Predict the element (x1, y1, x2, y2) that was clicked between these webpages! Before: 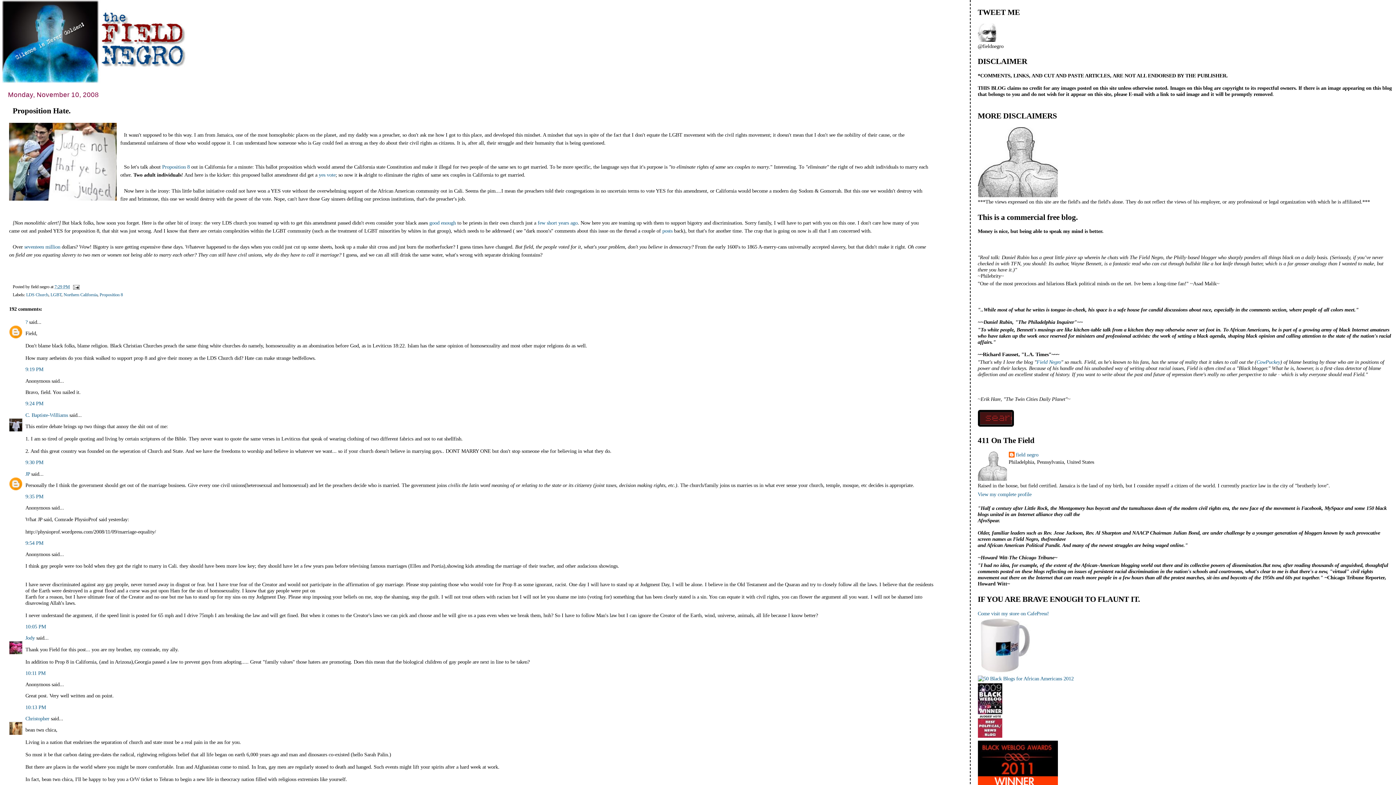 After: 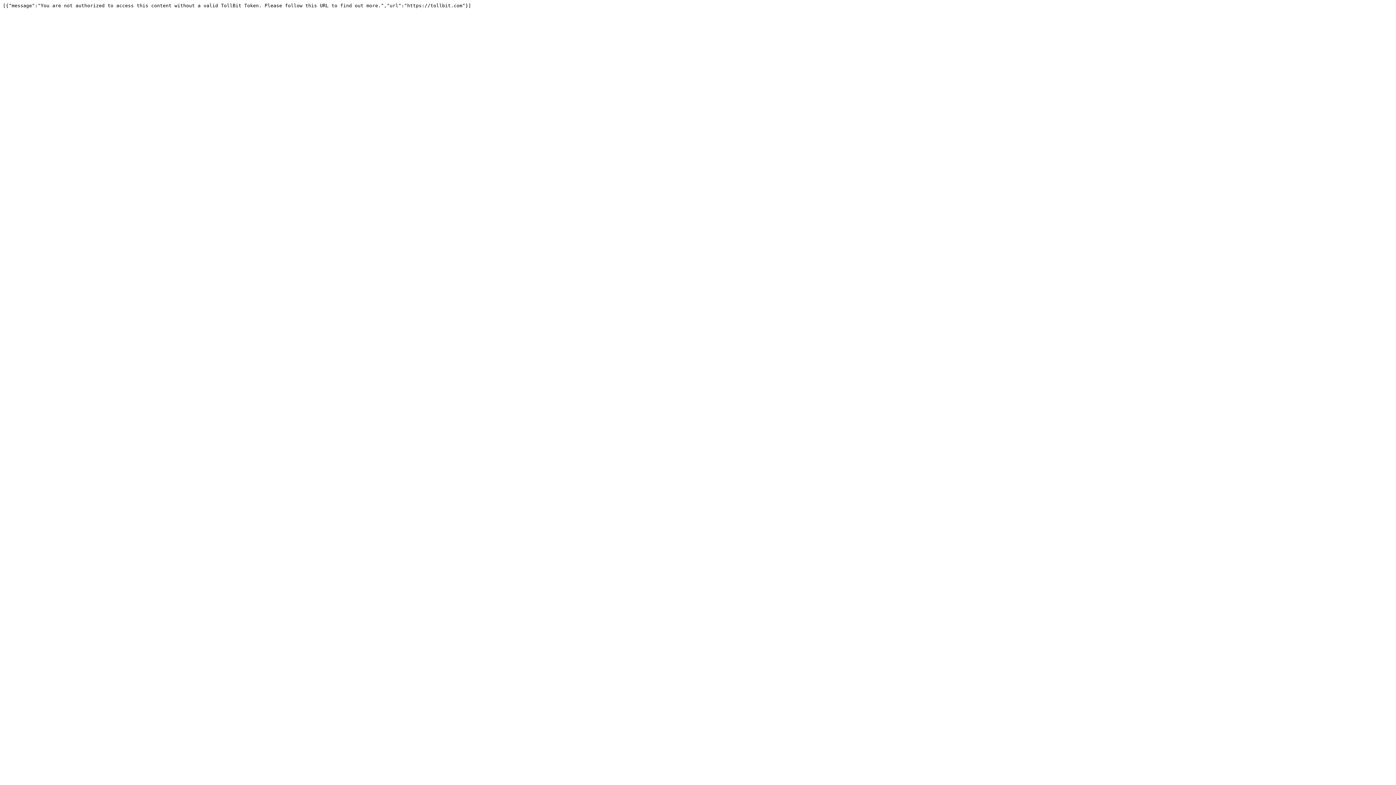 Action: bbox: (318, 171, 335, 177) label: yes vote